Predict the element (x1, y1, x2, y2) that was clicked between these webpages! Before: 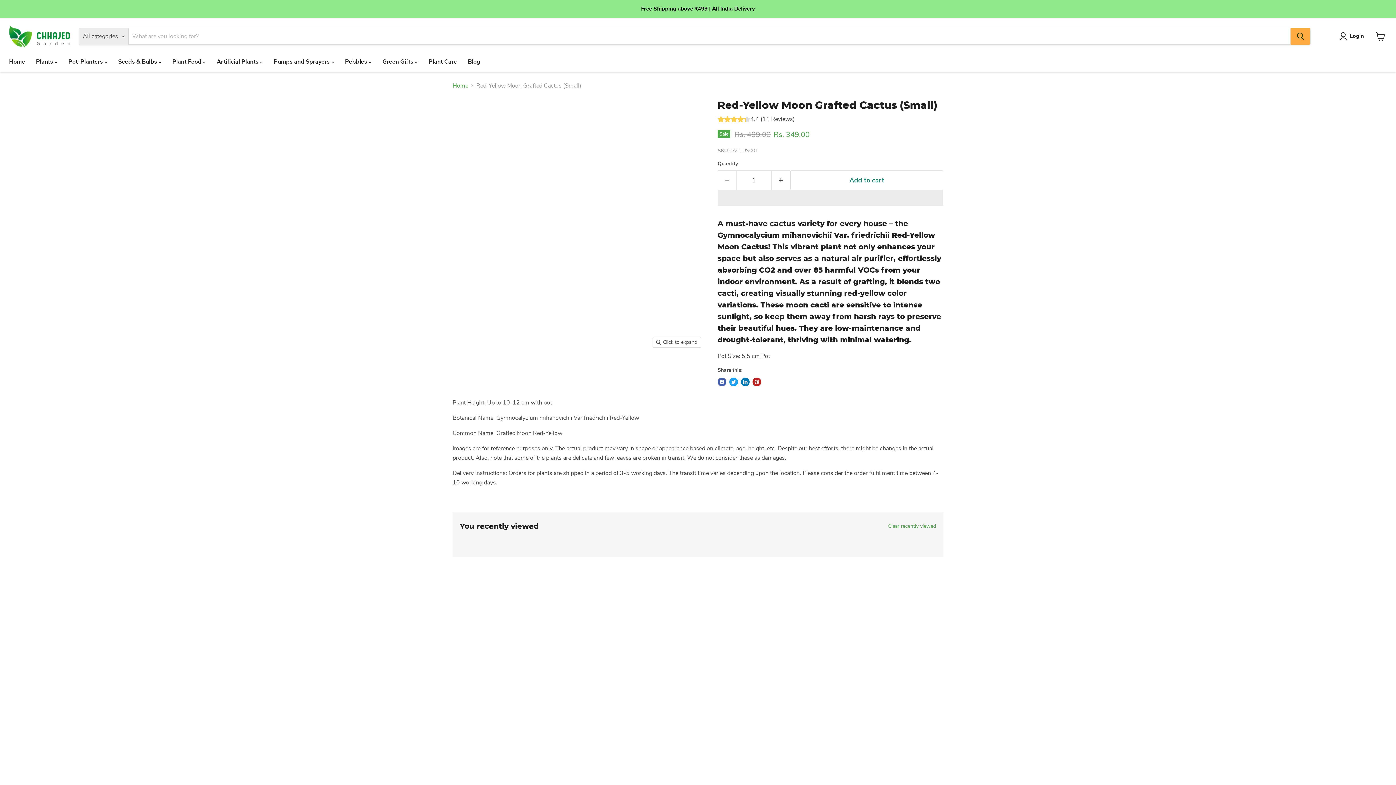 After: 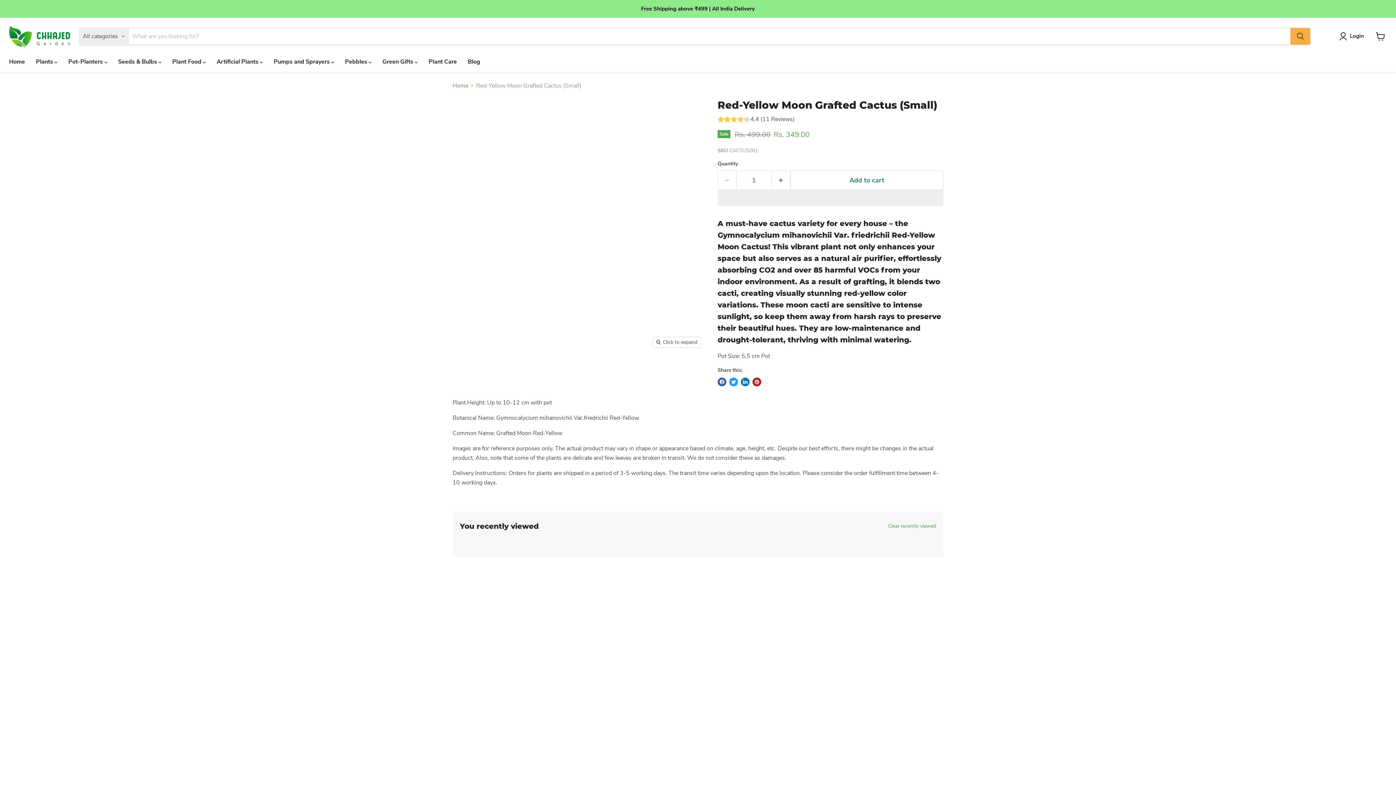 Action: bbox: (638, 358, 676, 387) label: Red-Yellow Moon Grafted Cactus (Small) thumbnail